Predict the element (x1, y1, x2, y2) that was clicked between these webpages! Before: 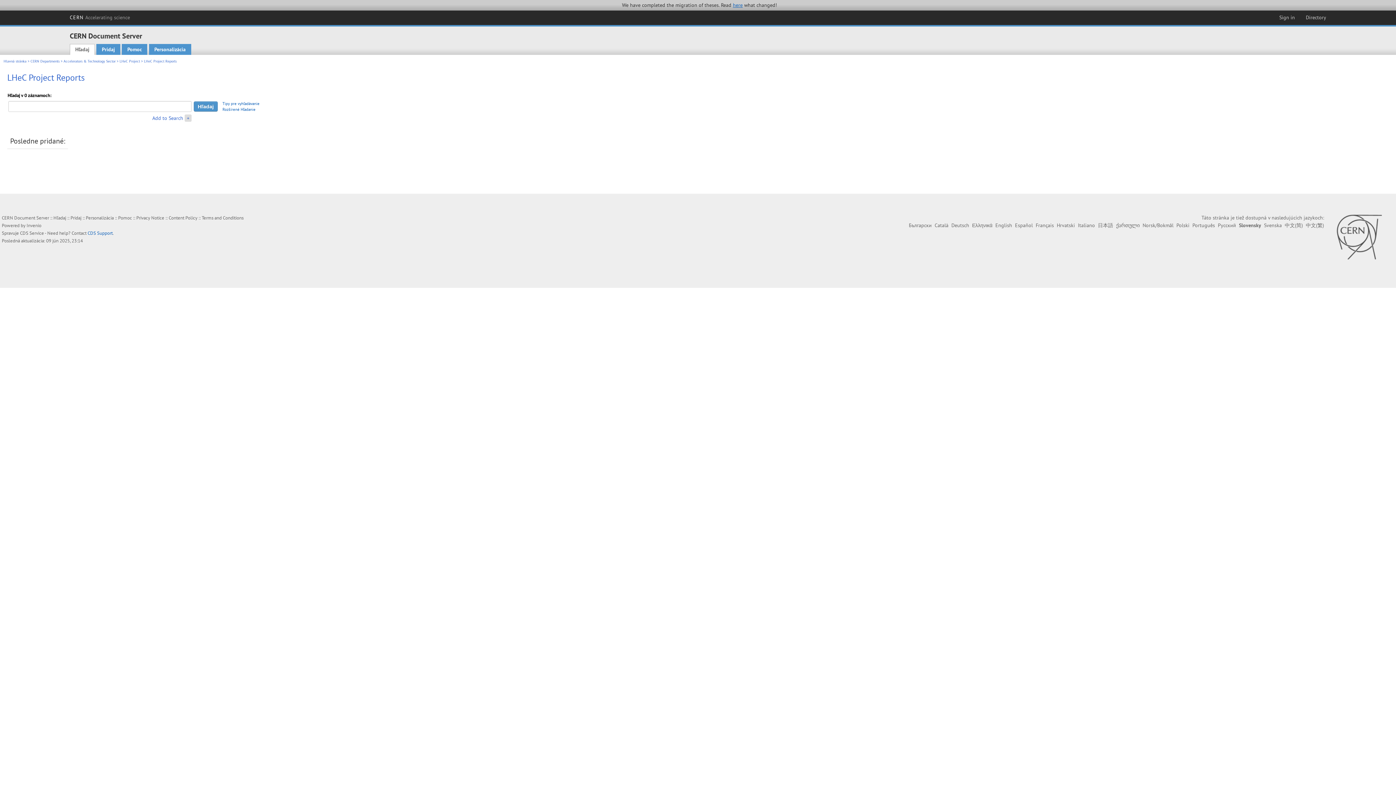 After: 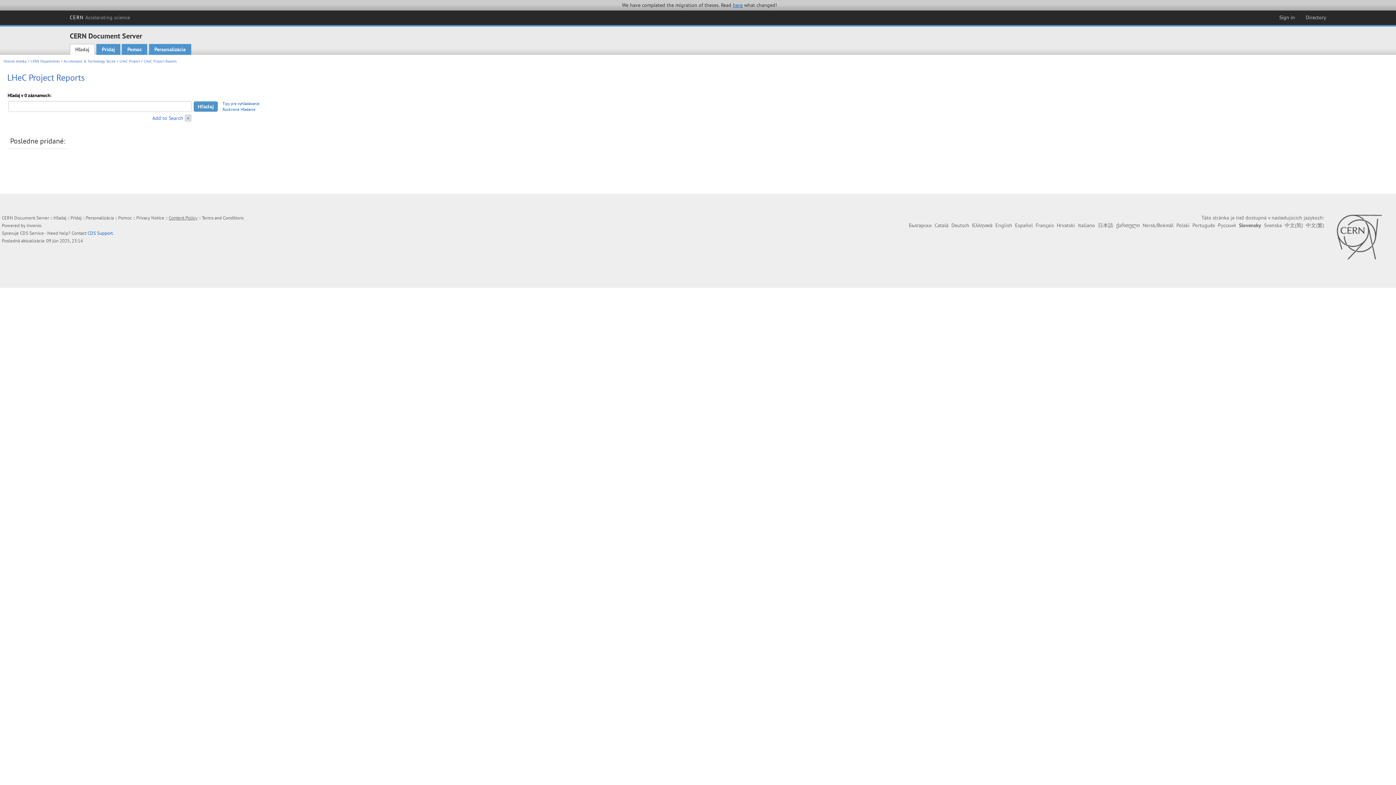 Action: label: Content Policy bbox: (168, 215, 197, 221)